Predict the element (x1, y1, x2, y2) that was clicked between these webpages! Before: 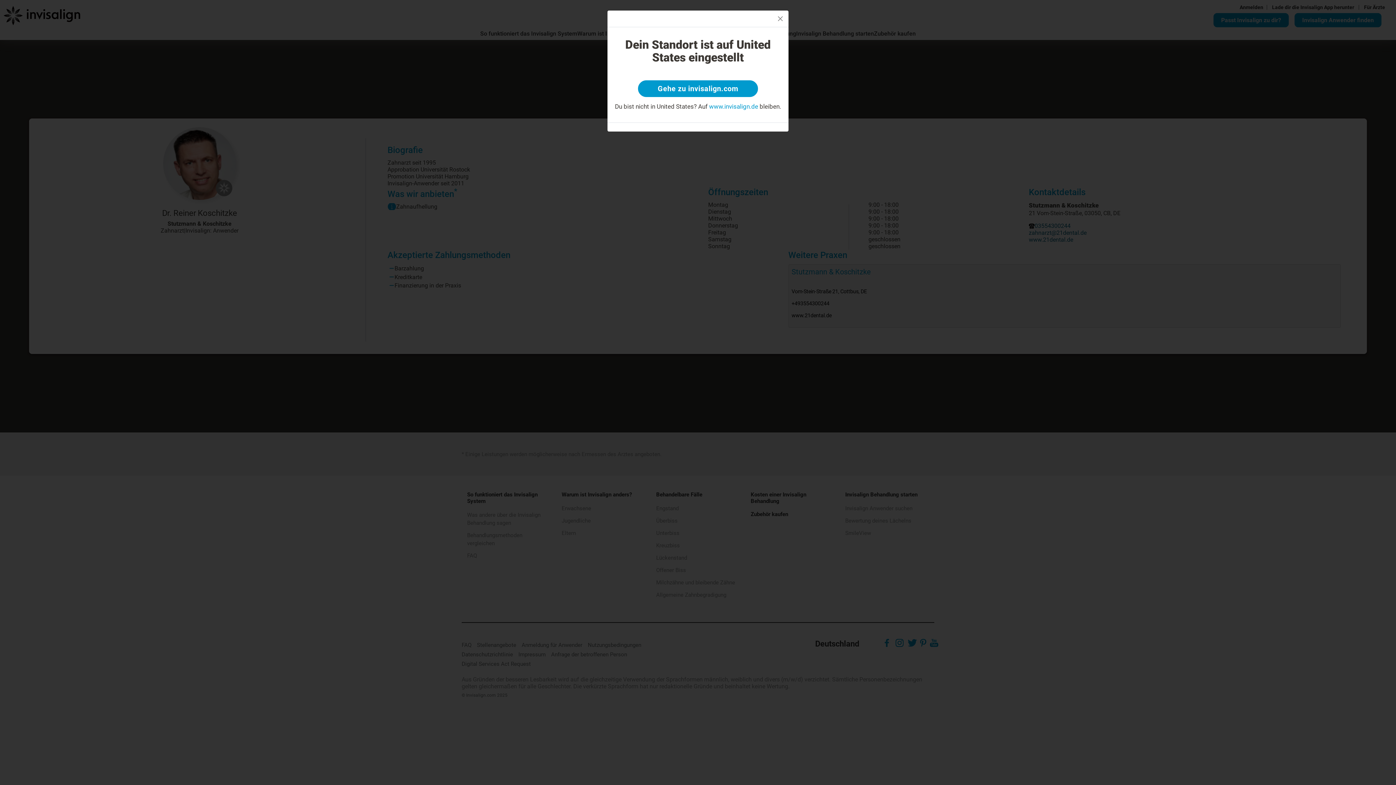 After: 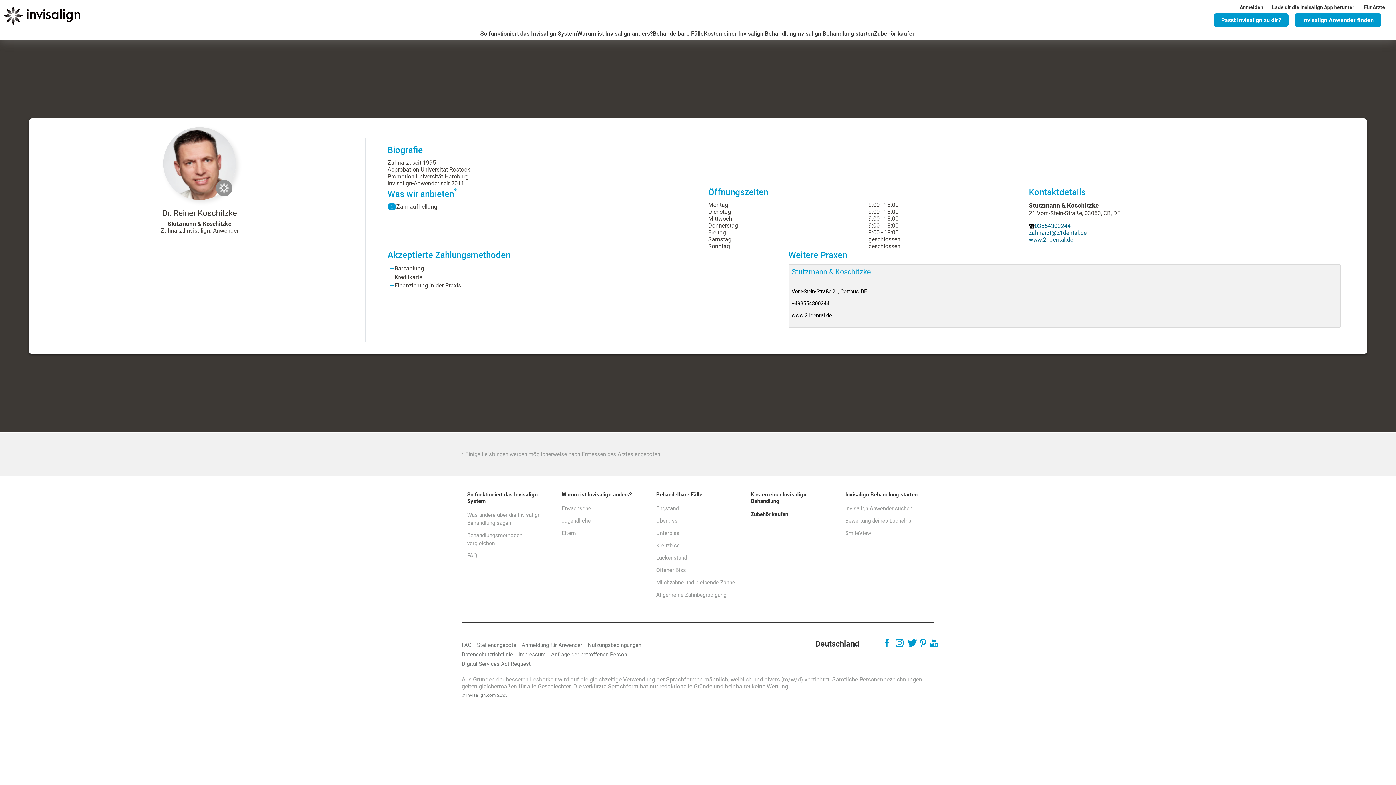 Action: bbox: (775, 13, 785, 24) label: Close